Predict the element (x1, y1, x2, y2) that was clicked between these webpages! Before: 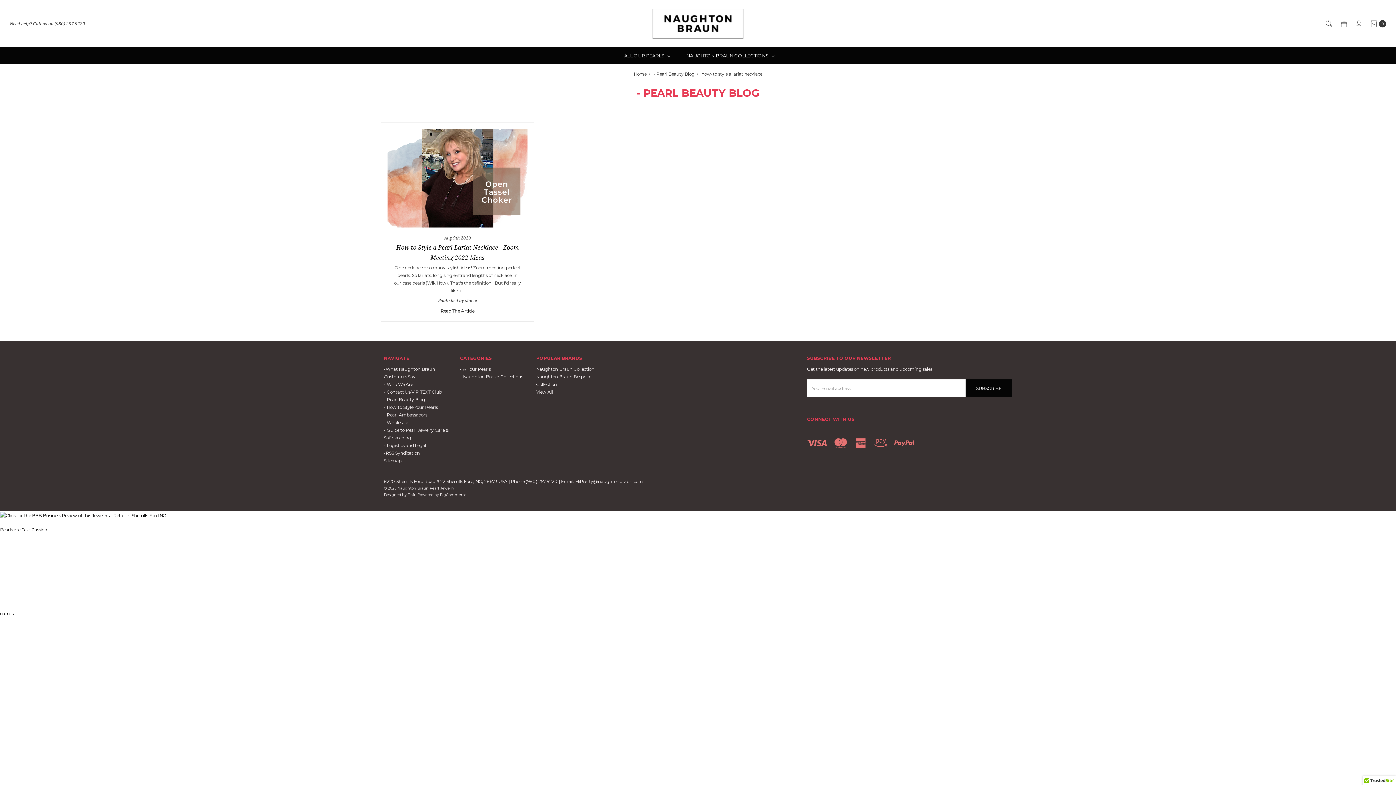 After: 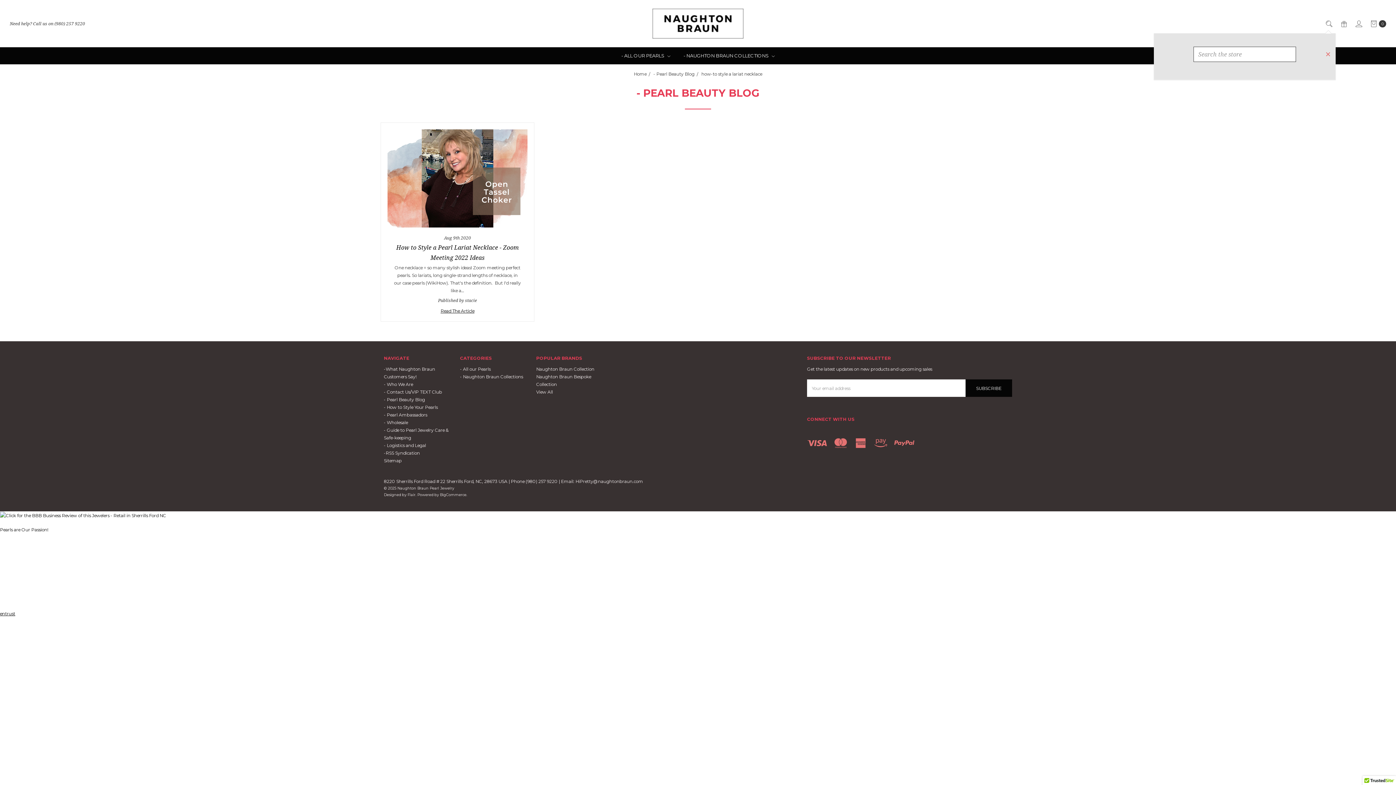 Action: bbox: (1322, 15, 1336, 31)